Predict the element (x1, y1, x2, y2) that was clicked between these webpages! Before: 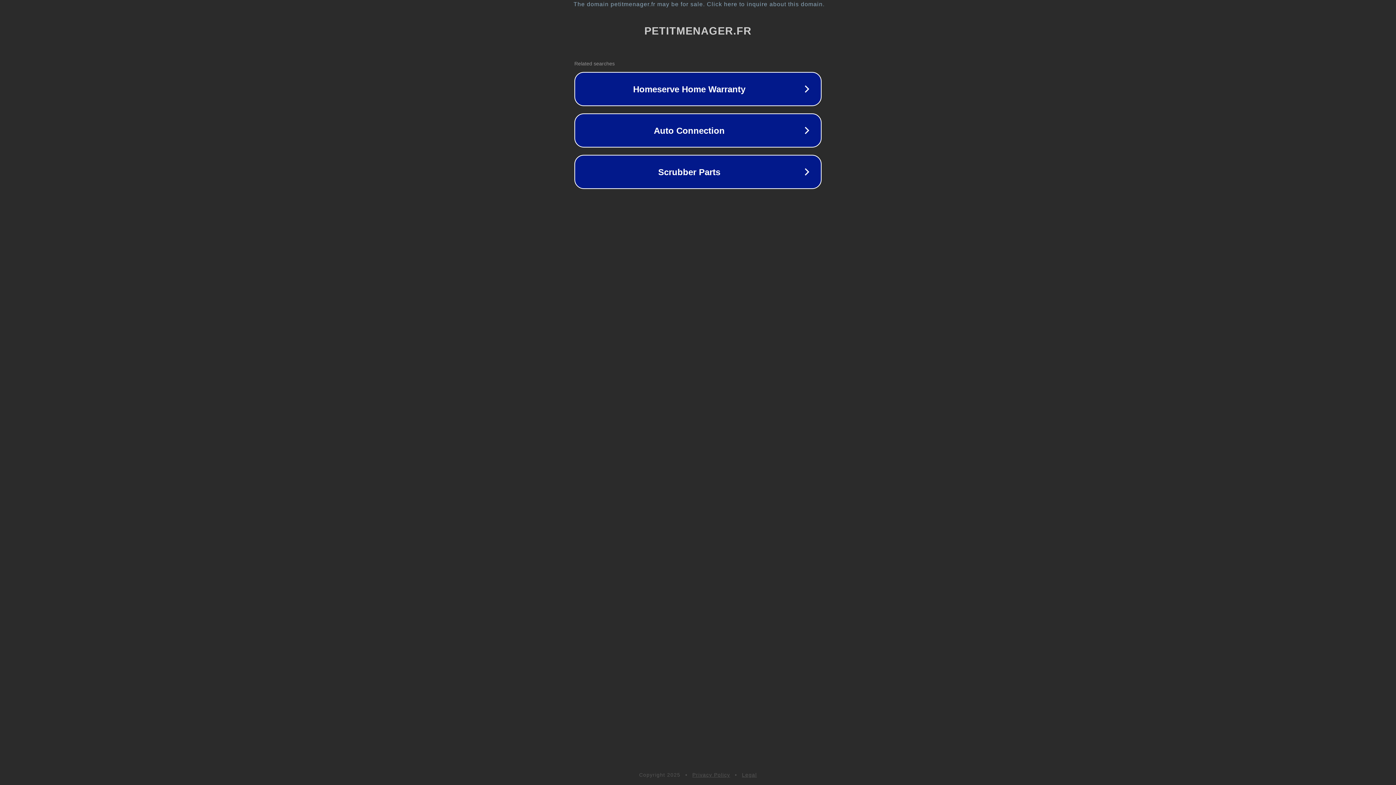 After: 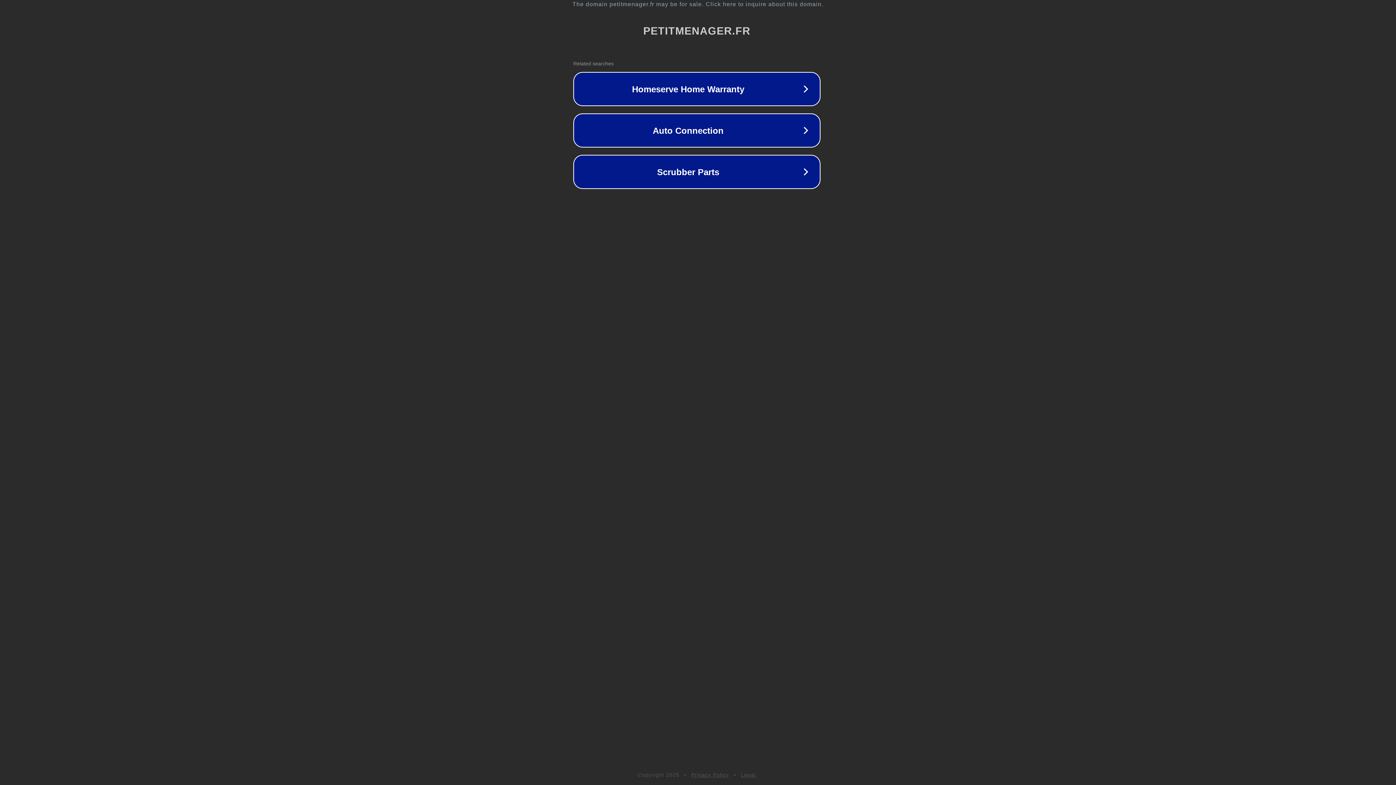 Action: bbox: (1, 1, 1397, 7) label: The domain petitmenager.fr may be for sale. Click here to inquire about this domain.